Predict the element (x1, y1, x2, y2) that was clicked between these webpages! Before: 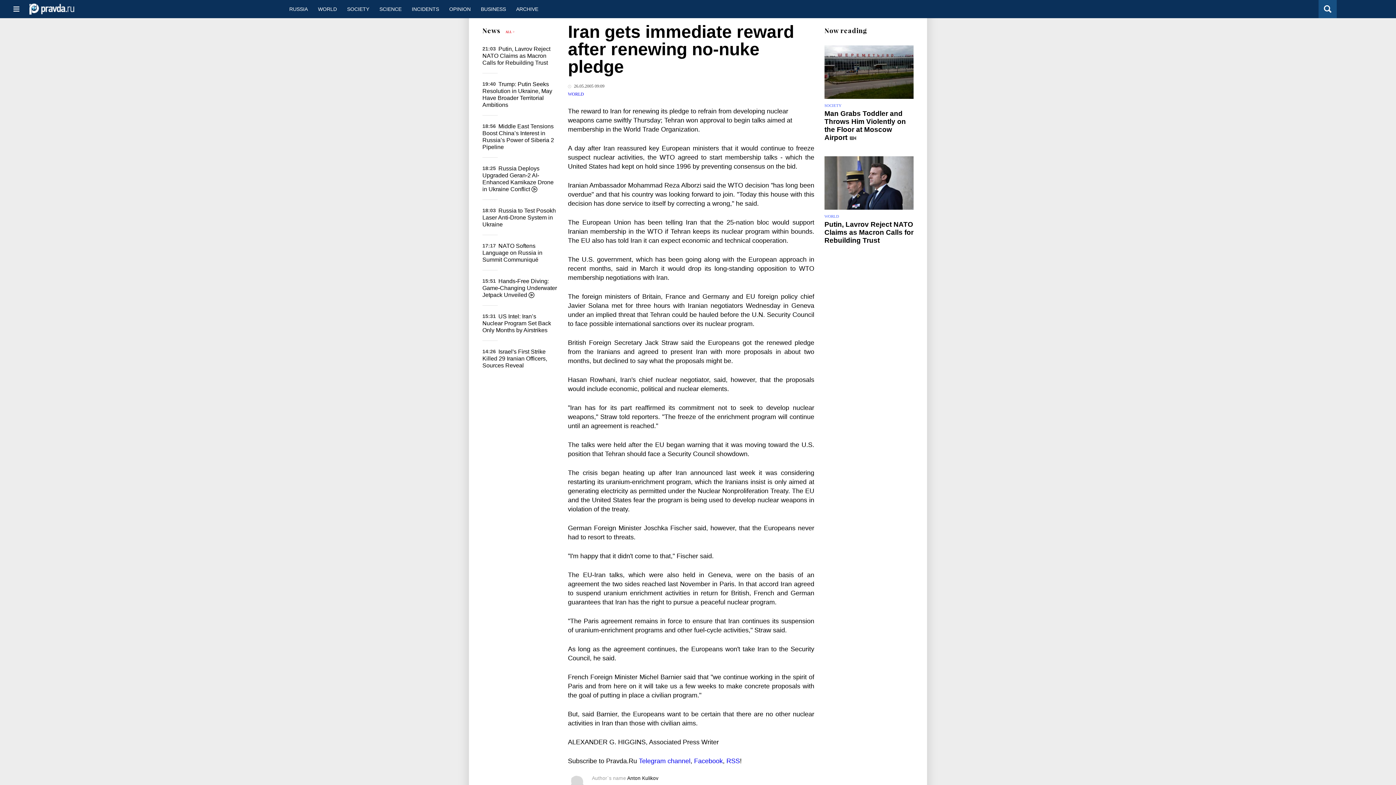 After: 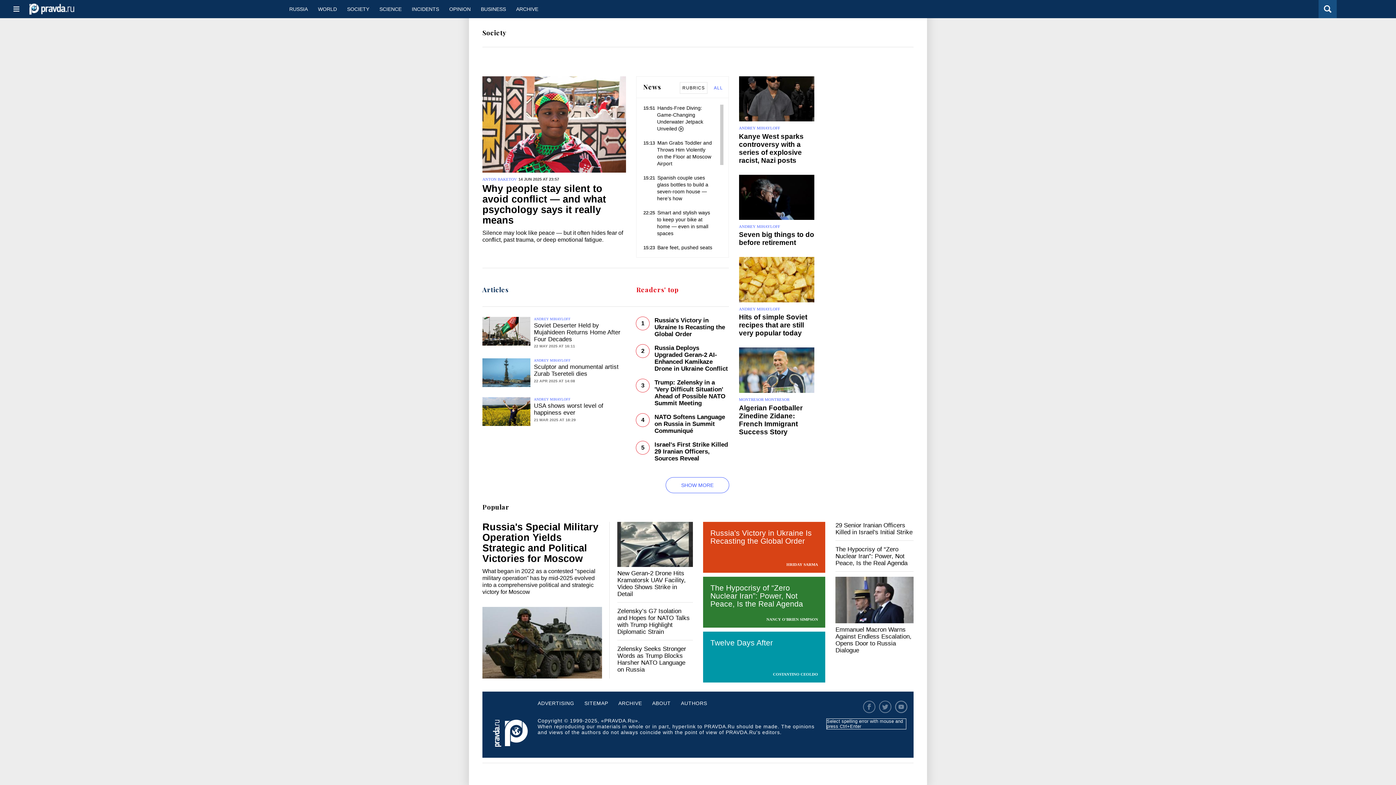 Action: label: SOCIETY bbox: (342, 0, 374, 18)